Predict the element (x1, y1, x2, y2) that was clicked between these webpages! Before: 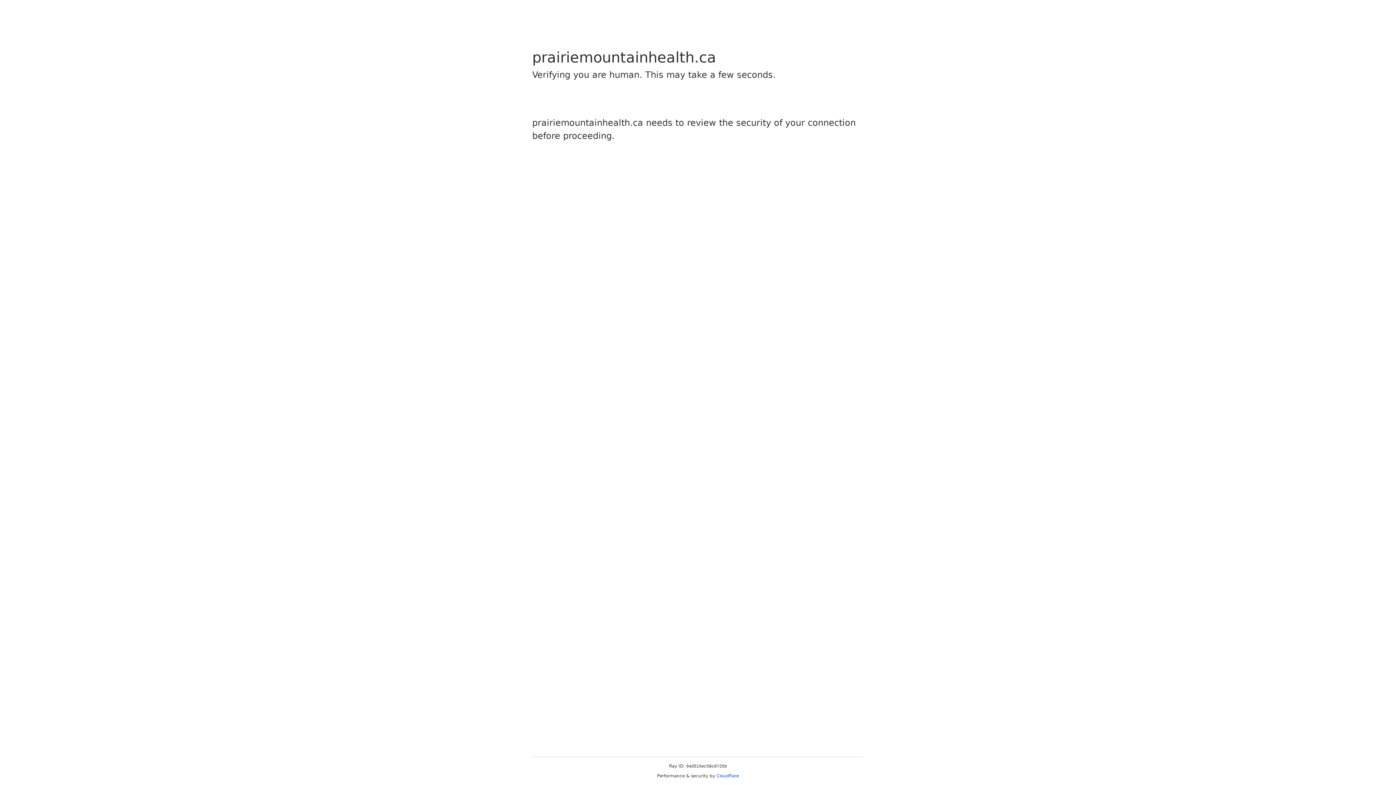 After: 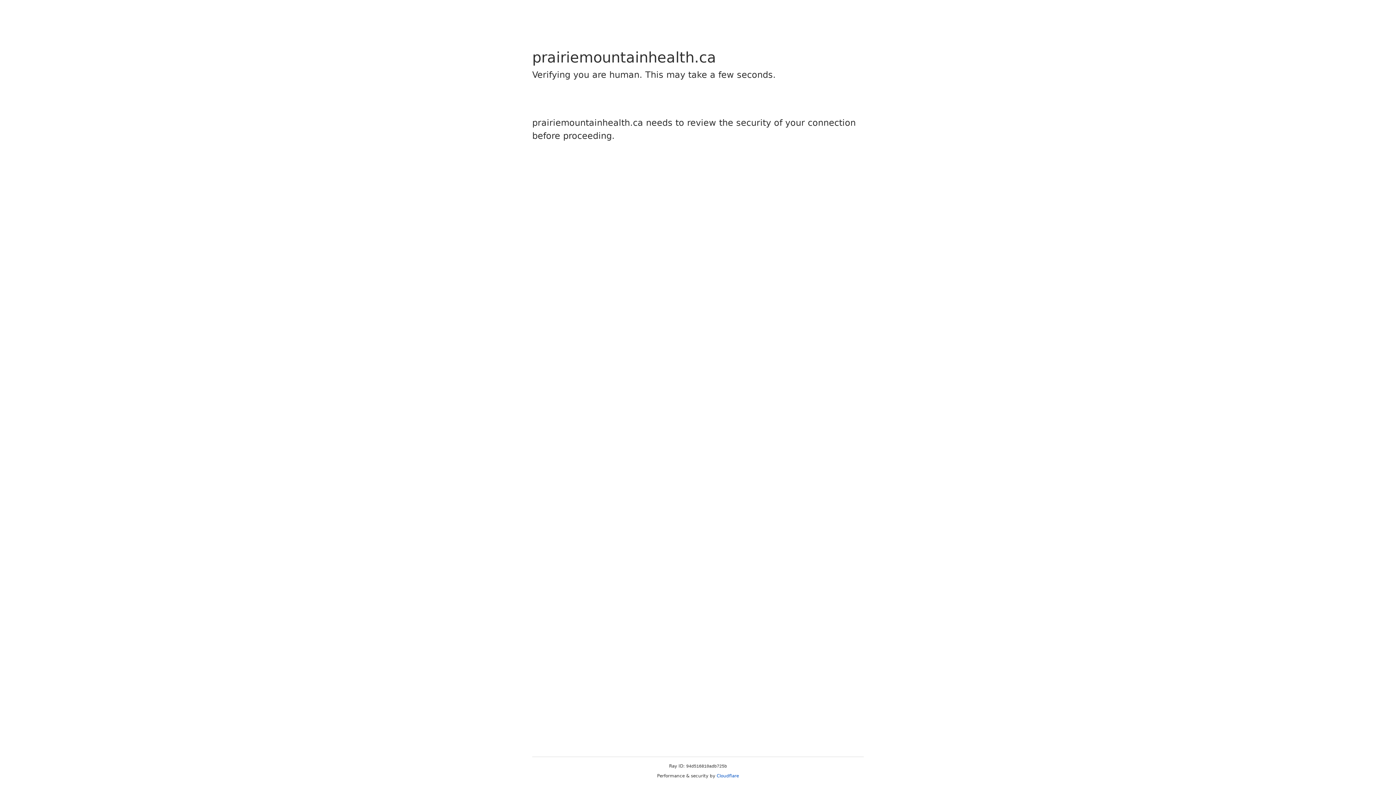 Action: label: Cloudflare bbox: (716, 773, 739, 778)